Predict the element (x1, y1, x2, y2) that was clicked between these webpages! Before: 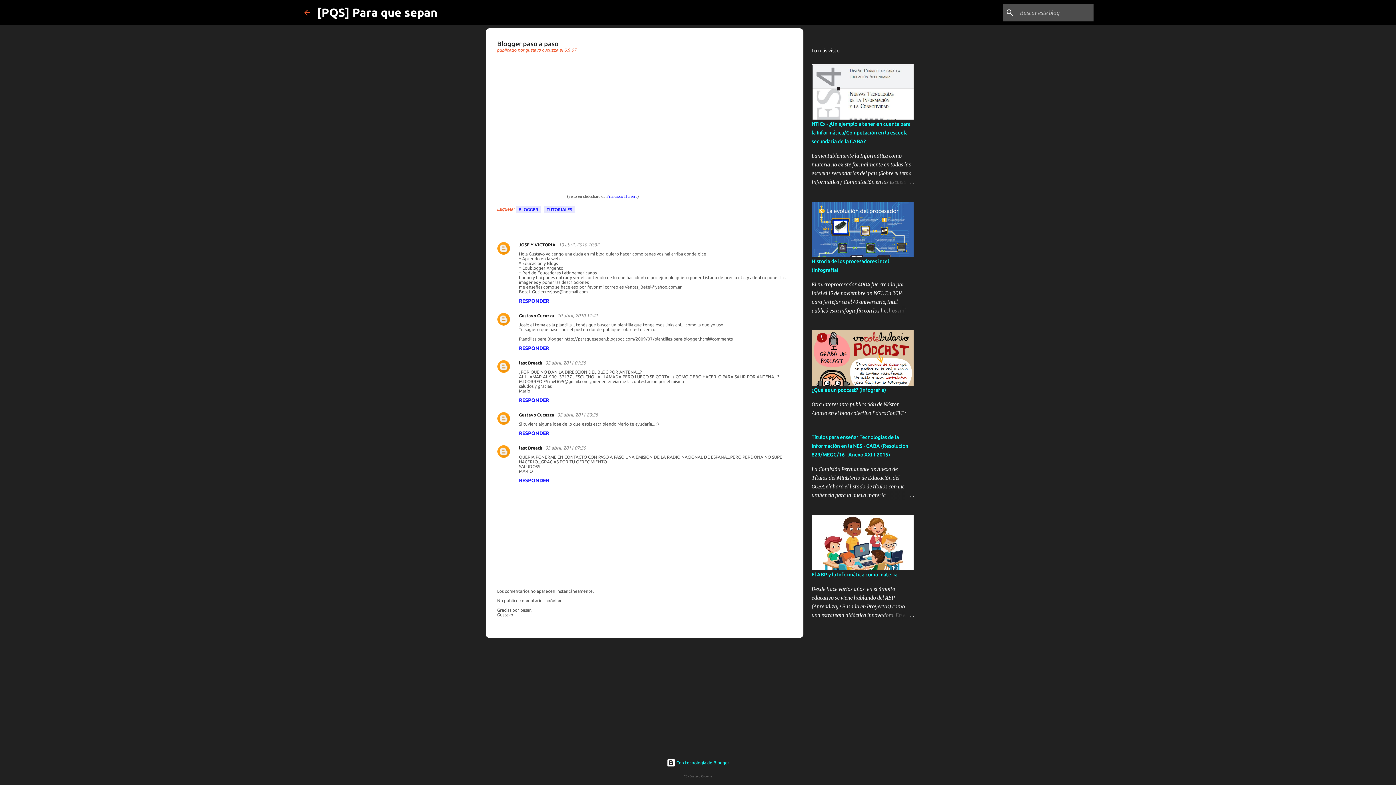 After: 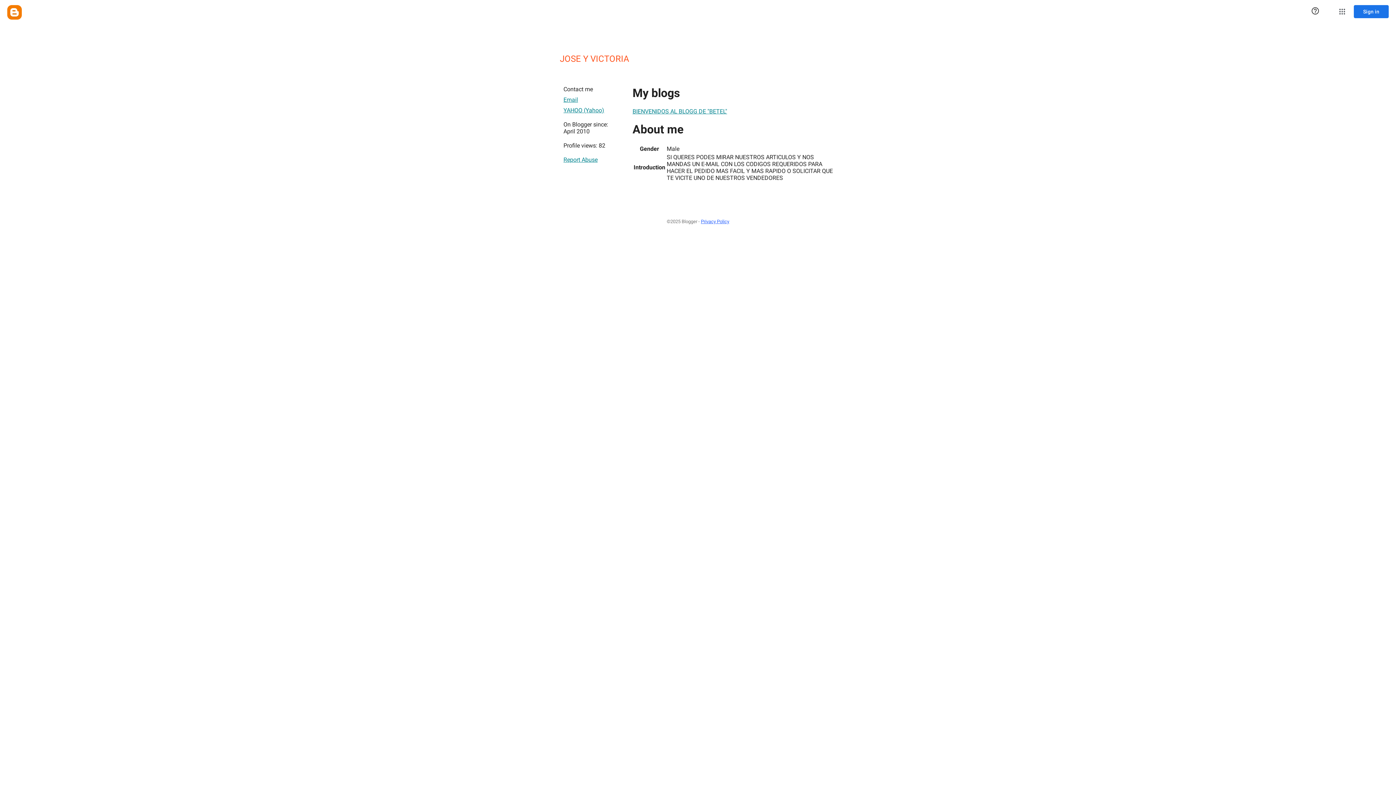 Action: label: JOSE Y VICTORIA bbox: (519, 242, 555, 247)